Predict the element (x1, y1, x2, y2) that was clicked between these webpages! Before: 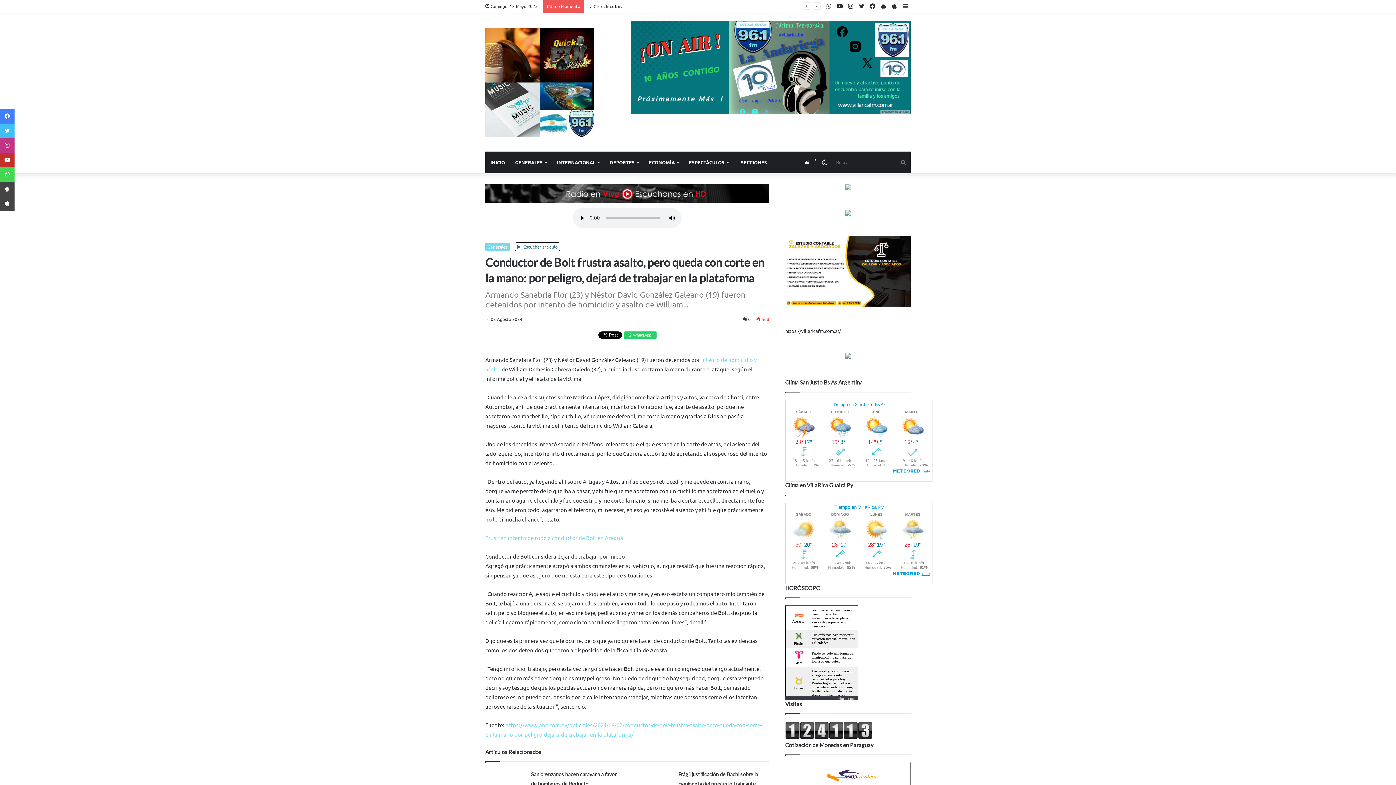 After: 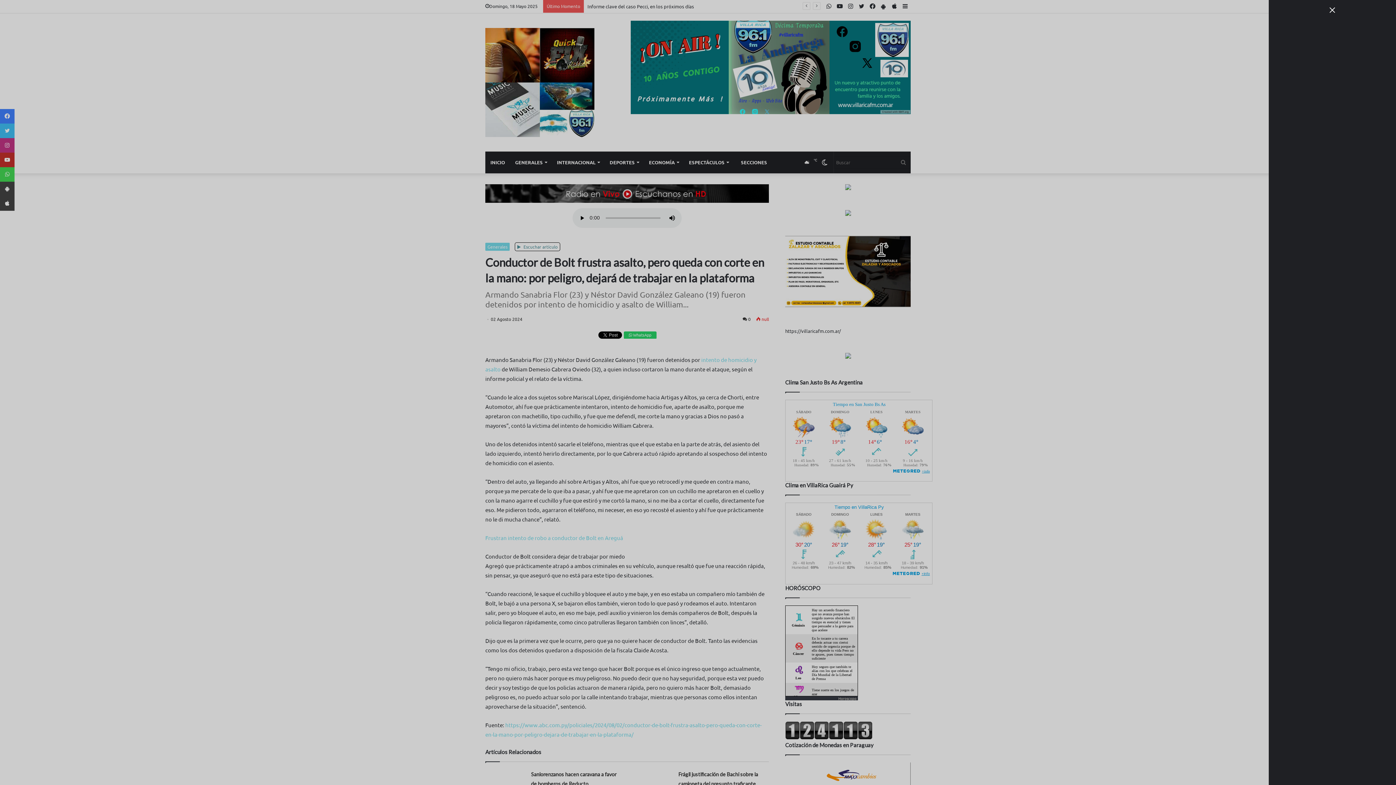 Action: label: Sidebar bbox: (900, 0, 910, 12)